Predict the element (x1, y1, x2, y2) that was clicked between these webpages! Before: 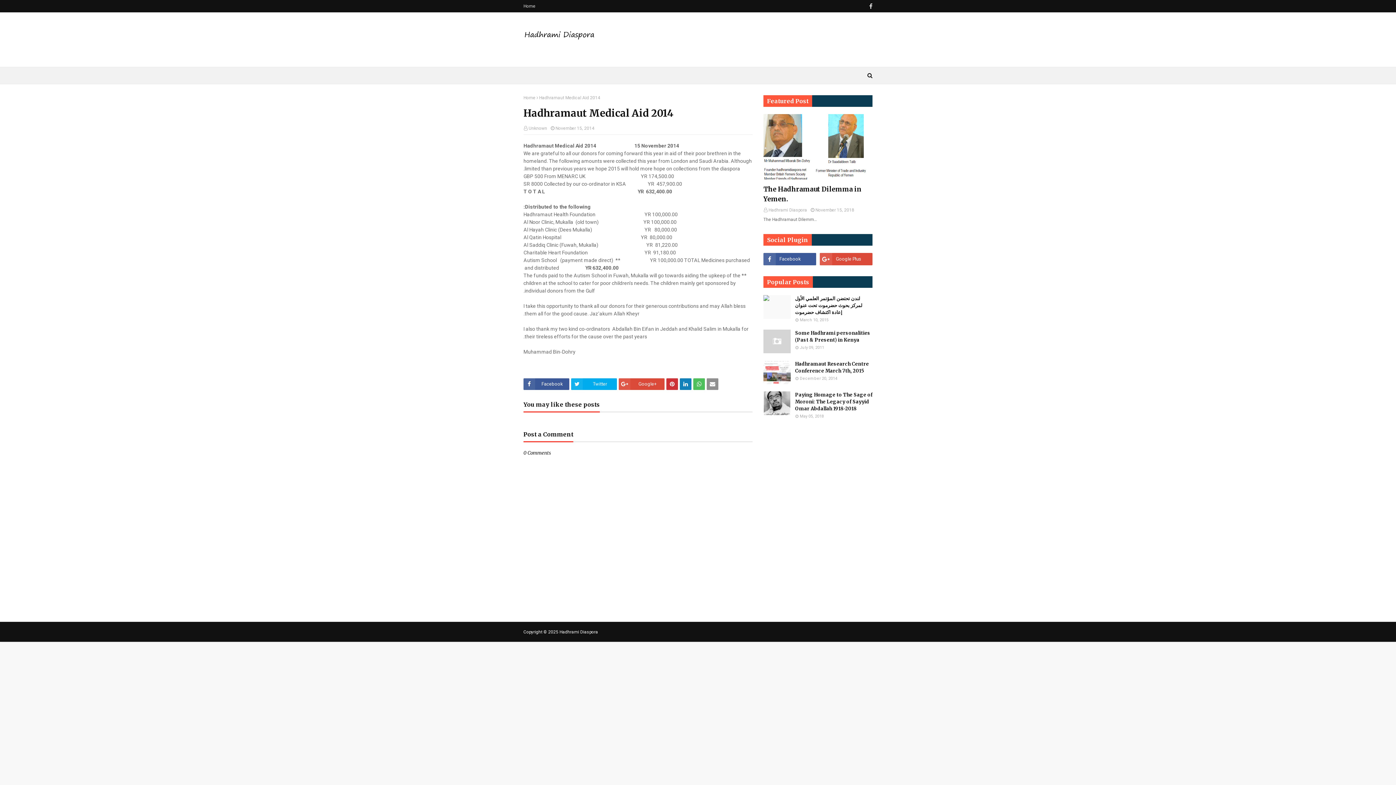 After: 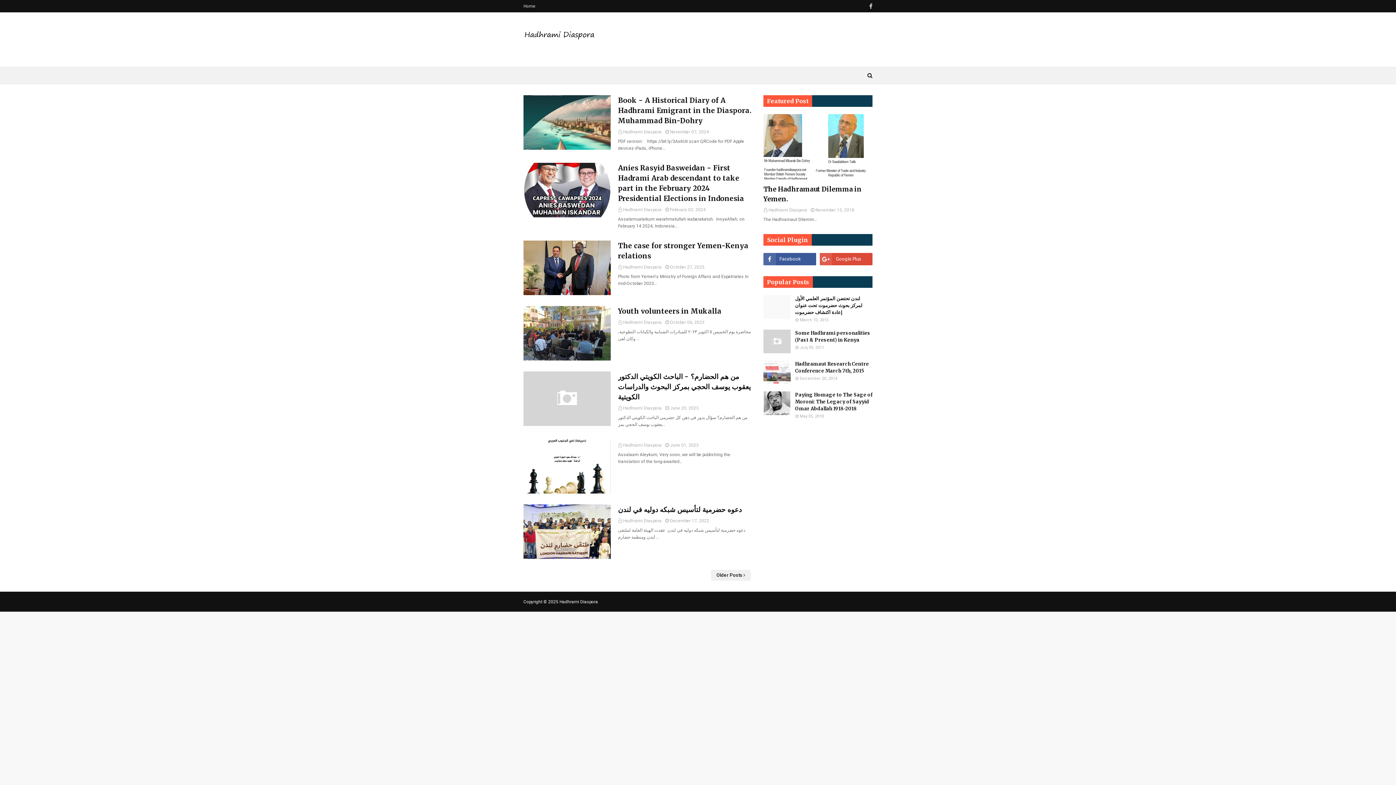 Action: label: Home bbox: (523, 95, 535, 100)